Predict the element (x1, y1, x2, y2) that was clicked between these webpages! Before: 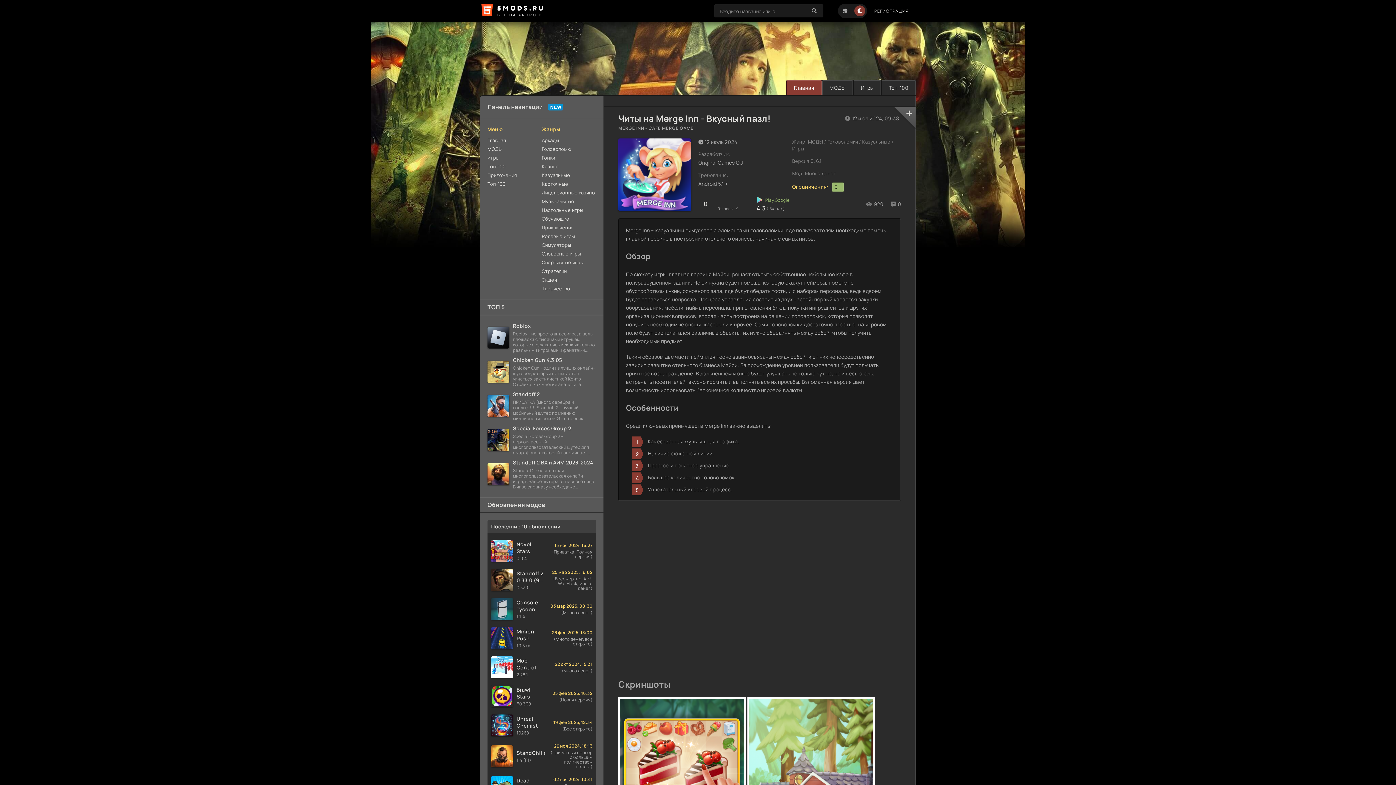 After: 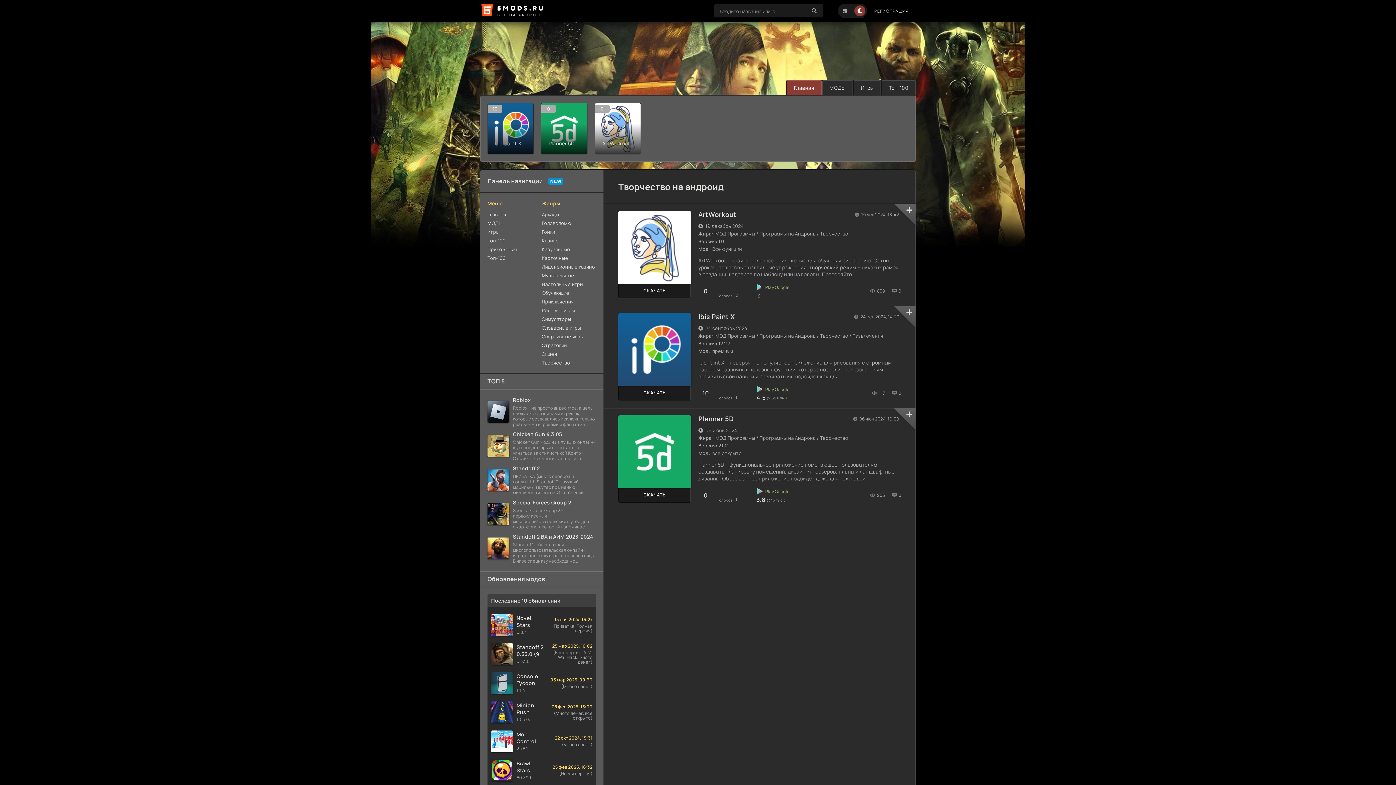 Action: label: Творчество bbox: (542, 284, 596, 293)